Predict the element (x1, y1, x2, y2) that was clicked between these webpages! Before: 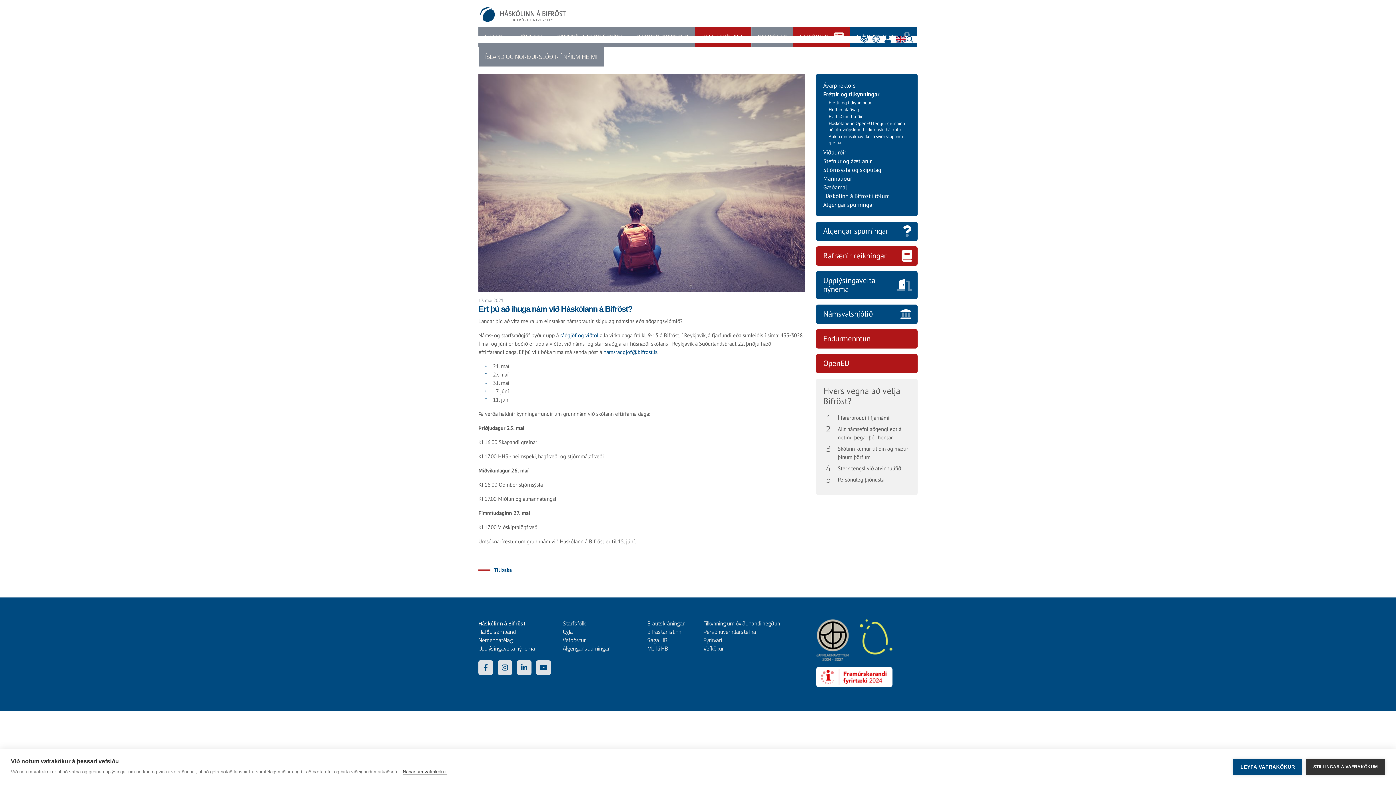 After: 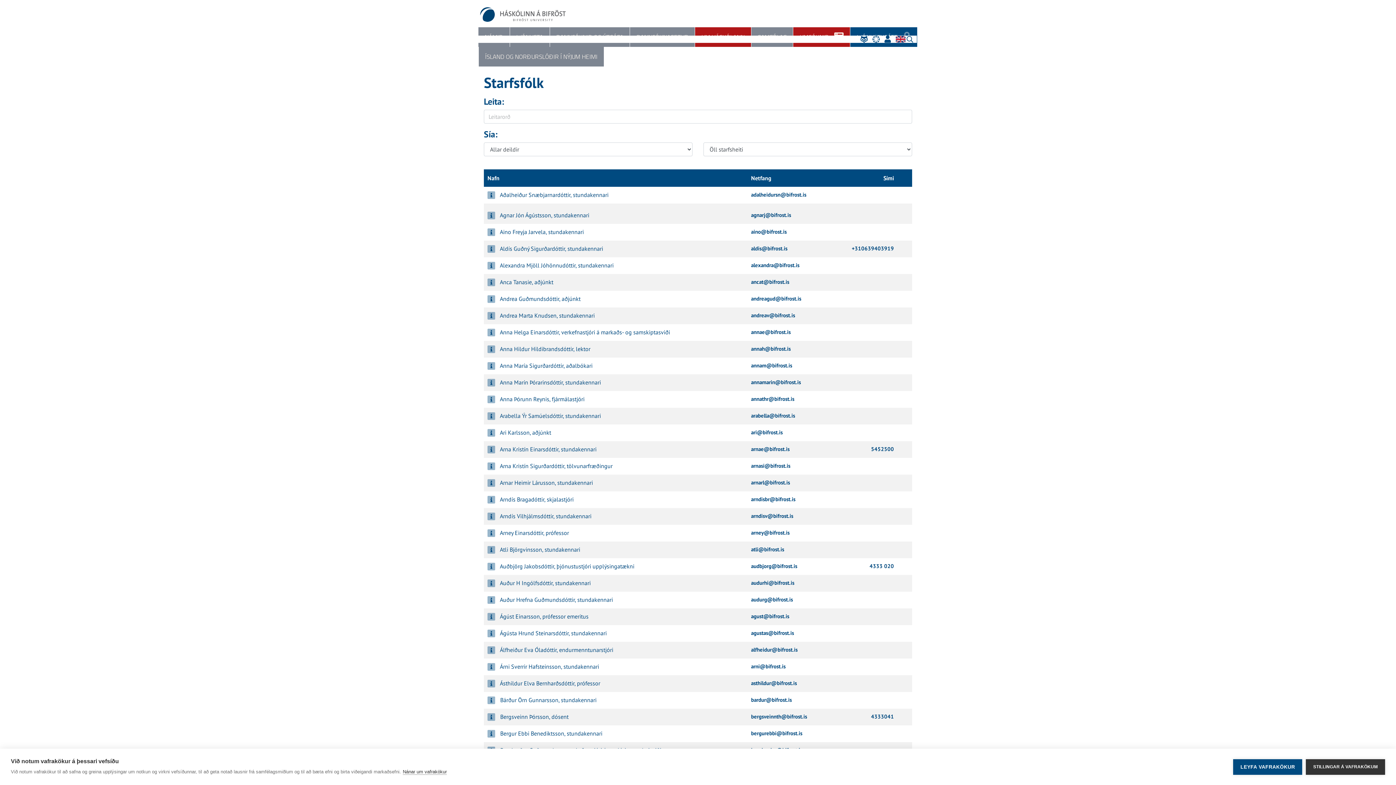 Action: bbox: (562, 619, 585, 627) label: Starfsfólk